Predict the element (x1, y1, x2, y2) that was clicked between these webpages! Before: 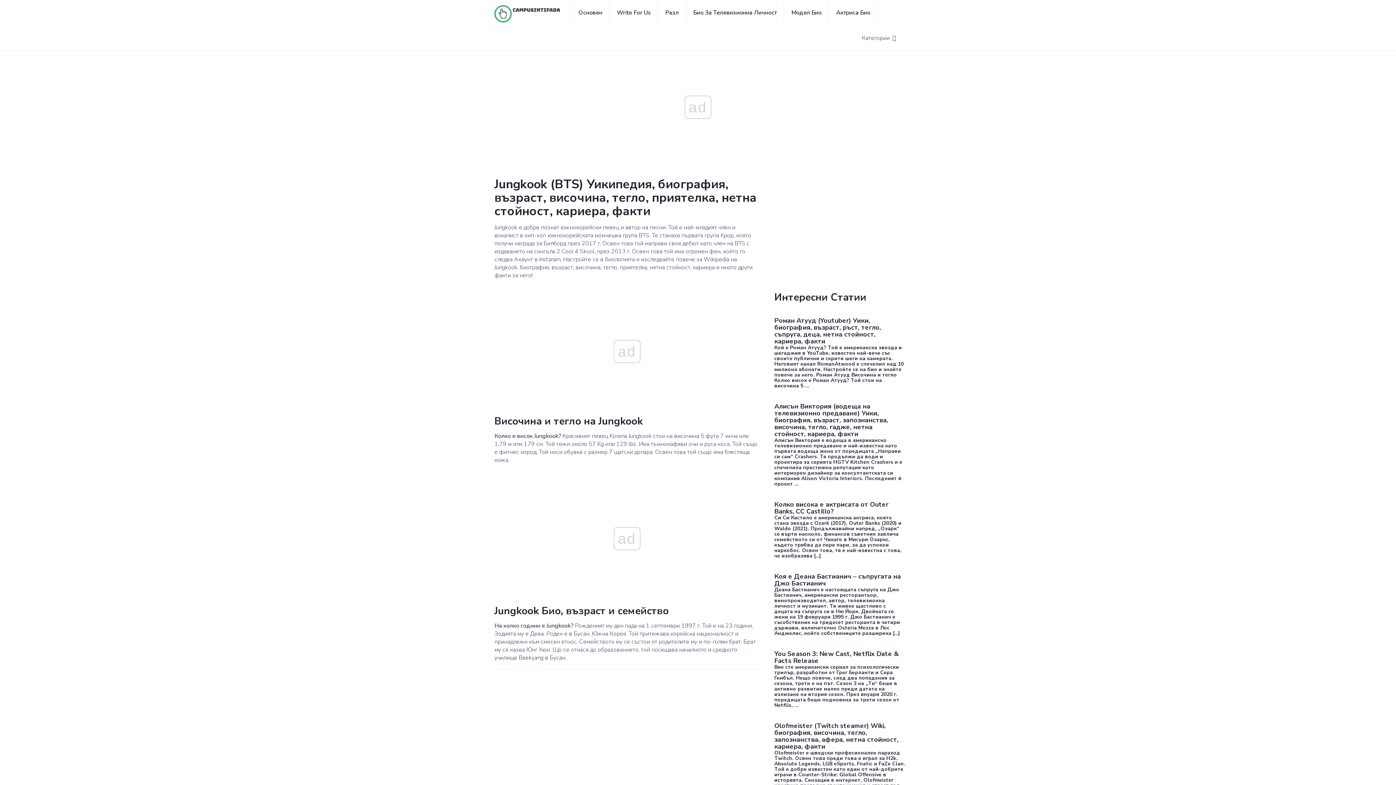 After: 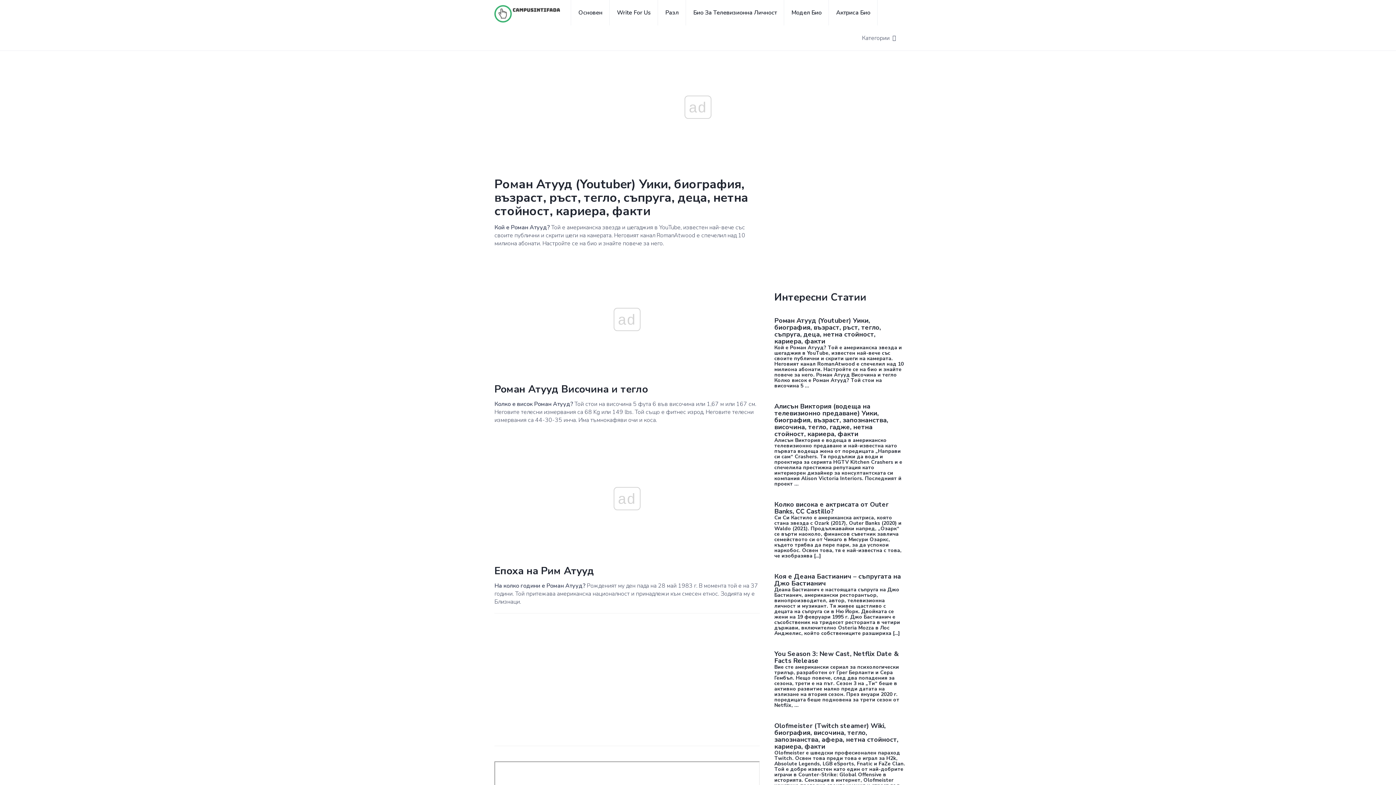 Action: label: Кой е Роман Атууд? Той е американска звезда и шегаджия в YouTube, известен най-вече със своите публични и скрити шеги на камерата. Неговият канал RomanAtwood е спечелил над 10 милиона абонати. Настройте се на био и знайте повече за него. Роман Атууд Височина и тегло Колко висок е Роман Атууд? Той стои на височина 5 ... bbox: (774, 344, 904, 389)